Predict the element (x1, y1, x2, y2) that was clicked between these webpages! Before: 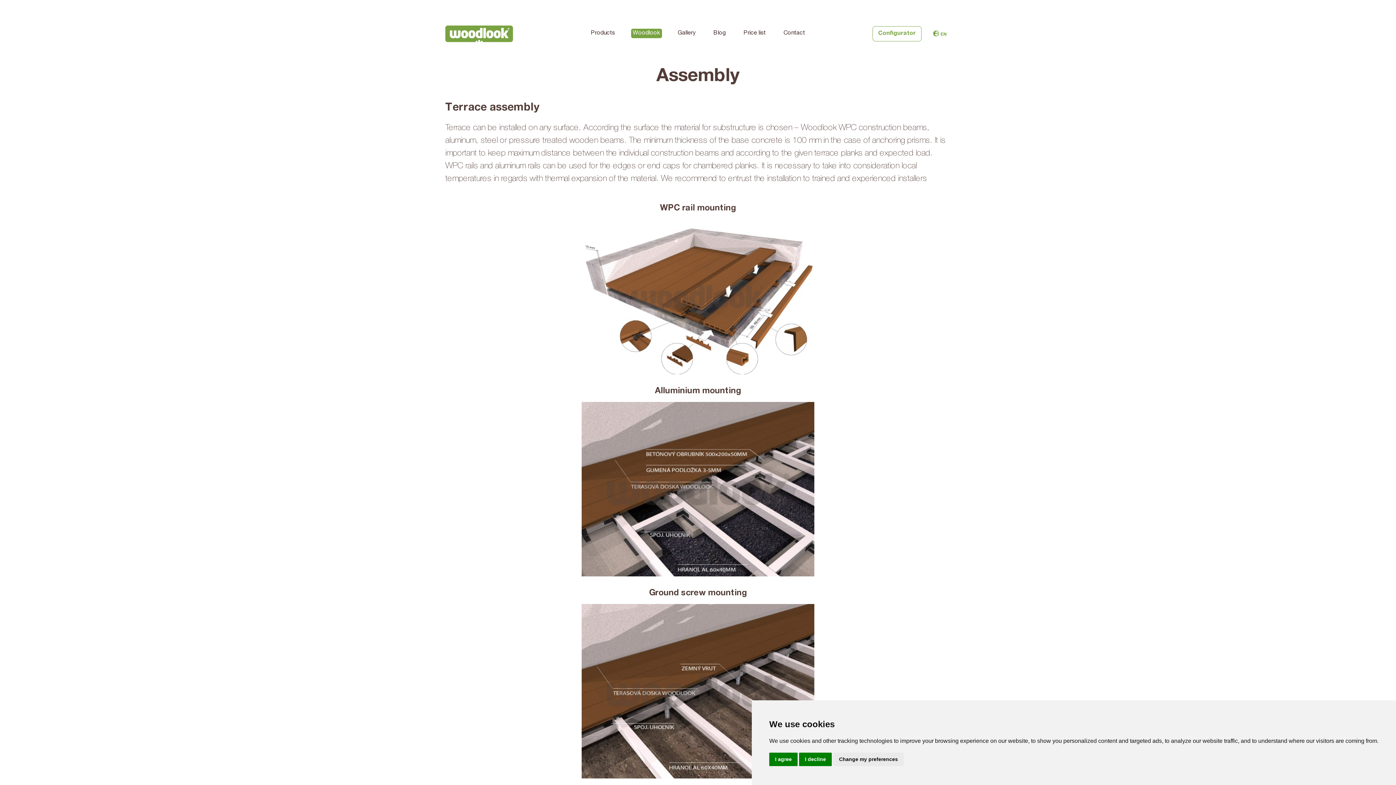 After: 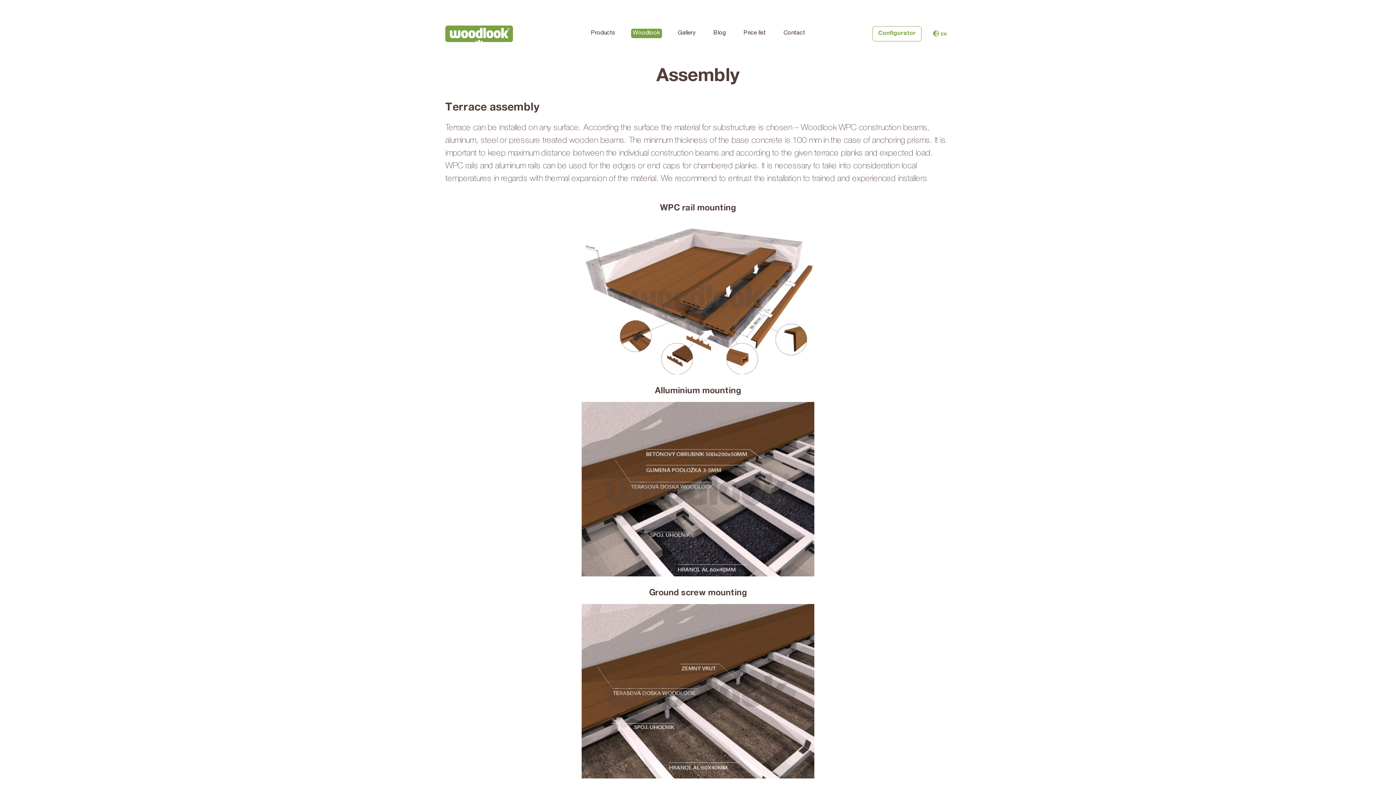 Action: label: I agree bbox: (769, 753, 797, 766)